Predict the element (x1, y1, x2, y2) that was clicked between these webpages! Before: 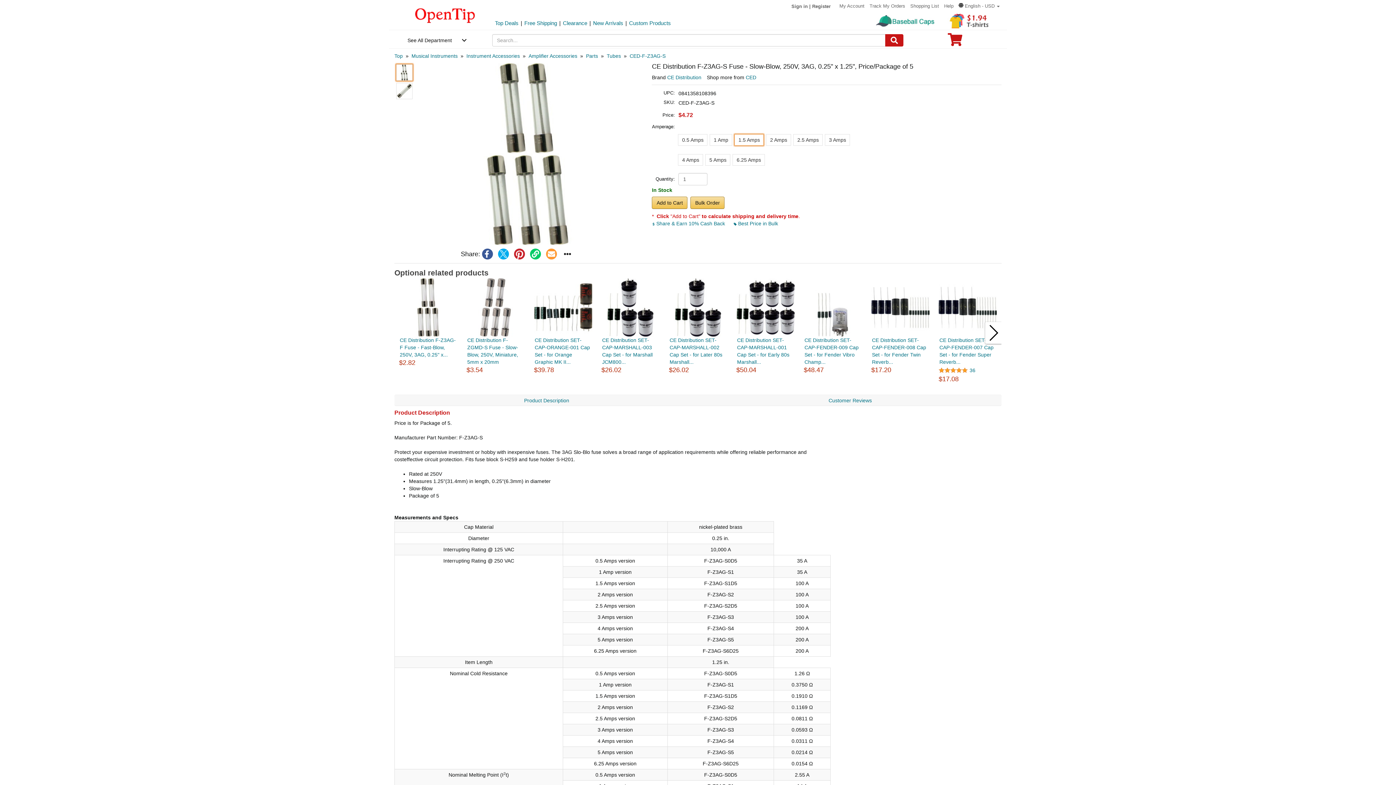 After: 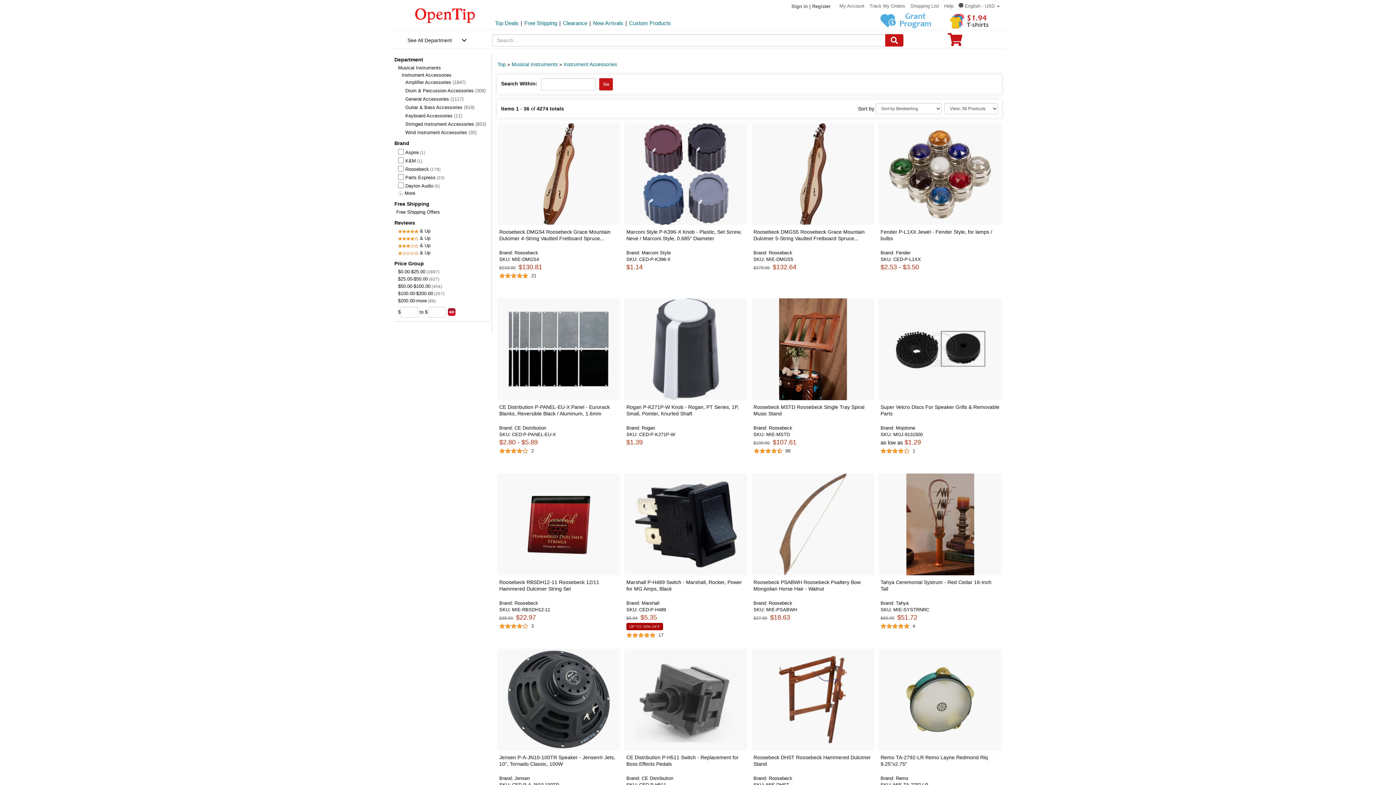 Action: label: category: Instrument Accessories bbox: (466, 53, 520, 58)